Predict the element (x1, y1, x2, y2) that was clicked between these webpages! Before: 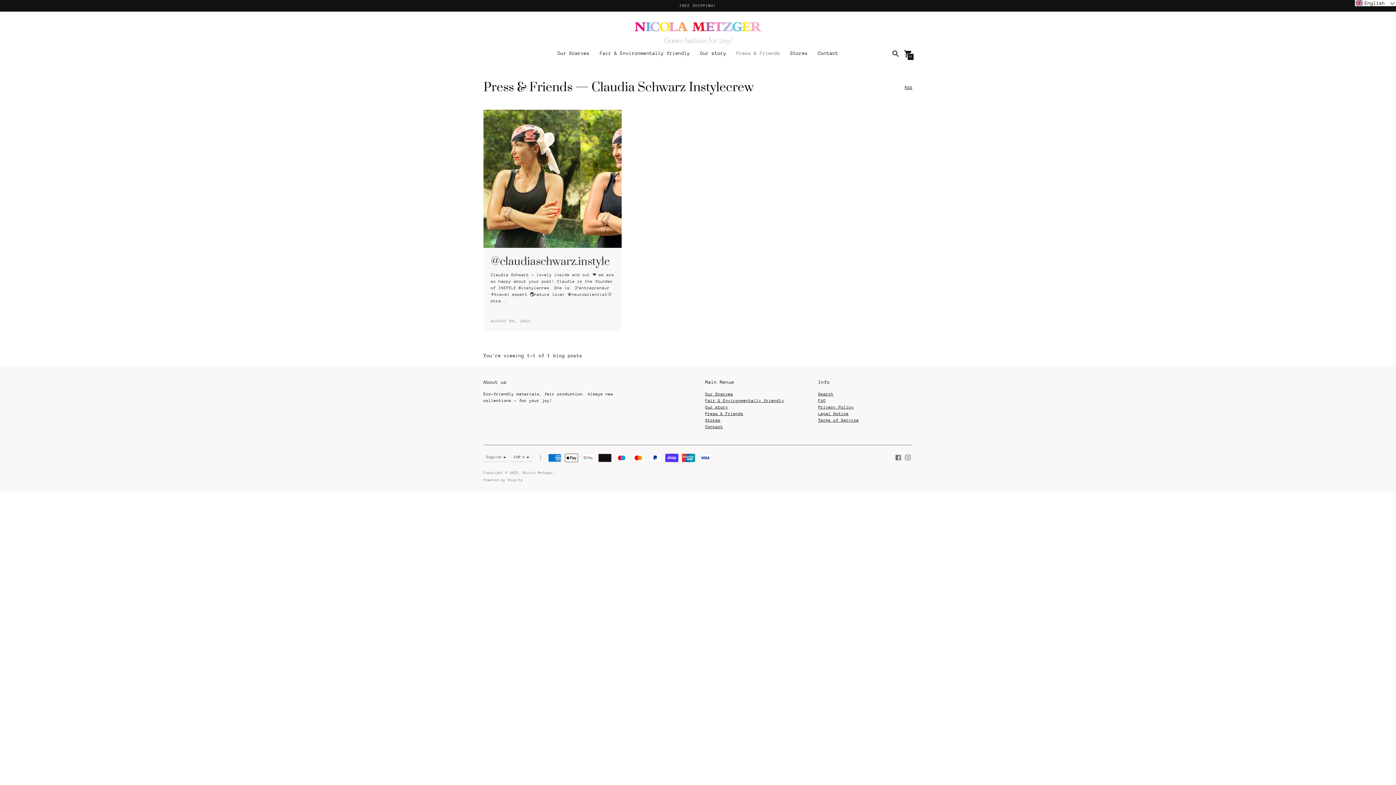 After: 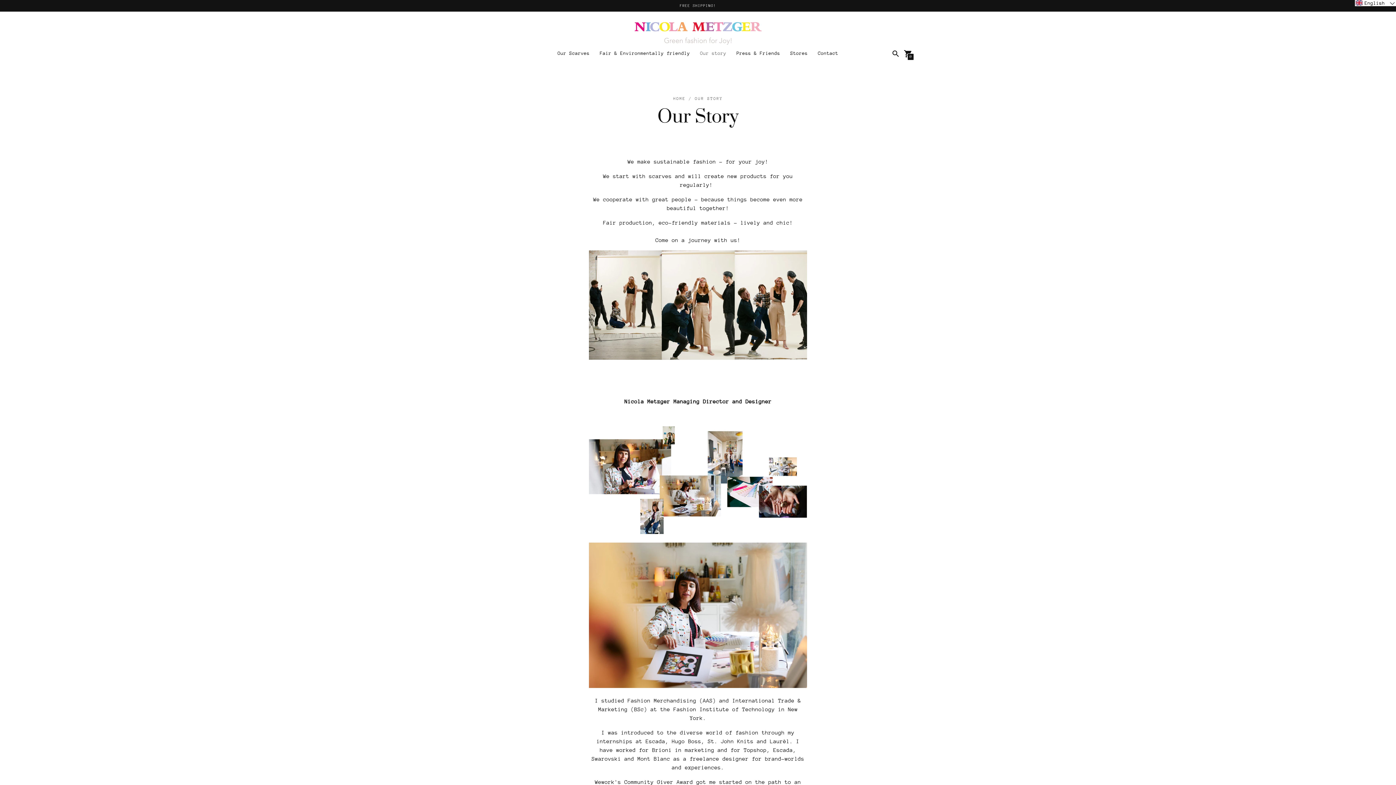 Action: label: Our story bbox: (700, 50, 726, 56)